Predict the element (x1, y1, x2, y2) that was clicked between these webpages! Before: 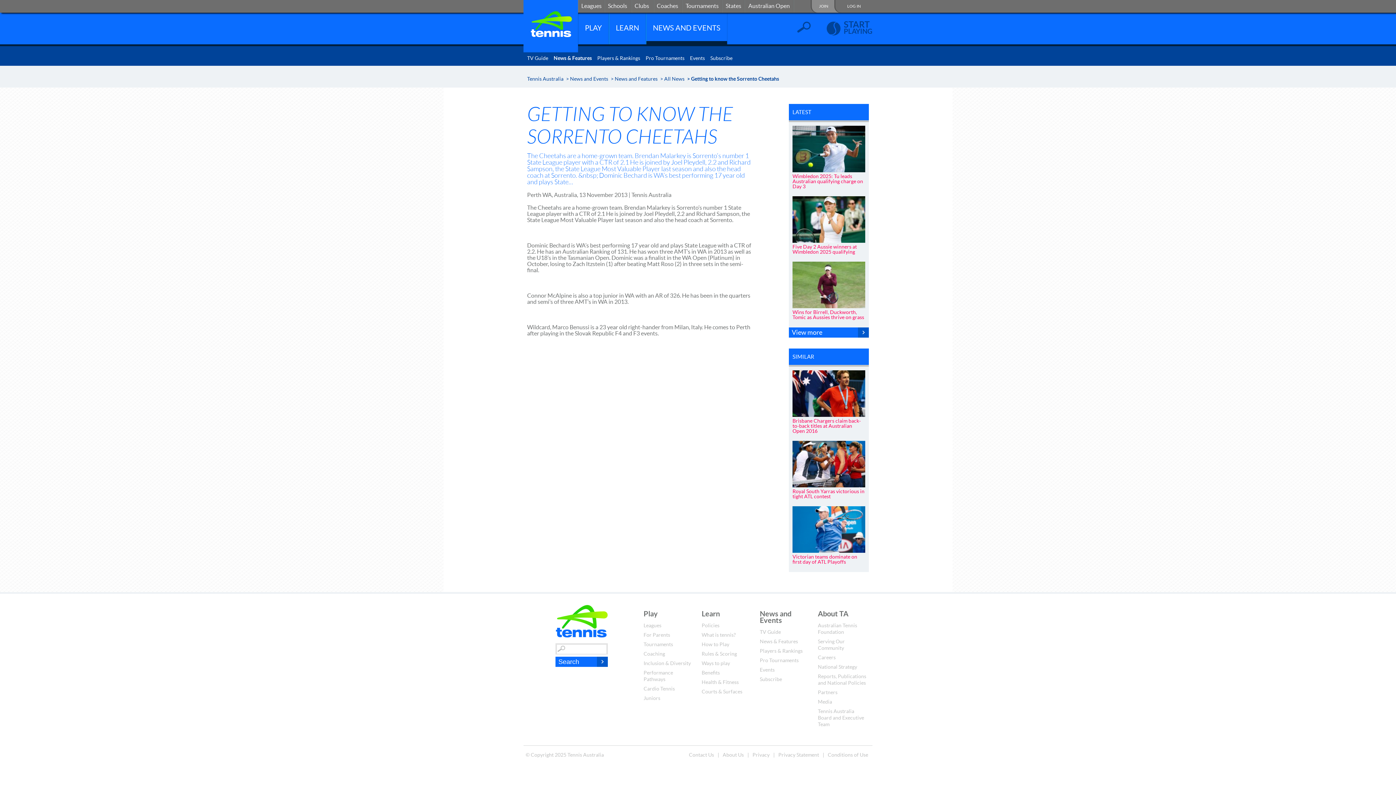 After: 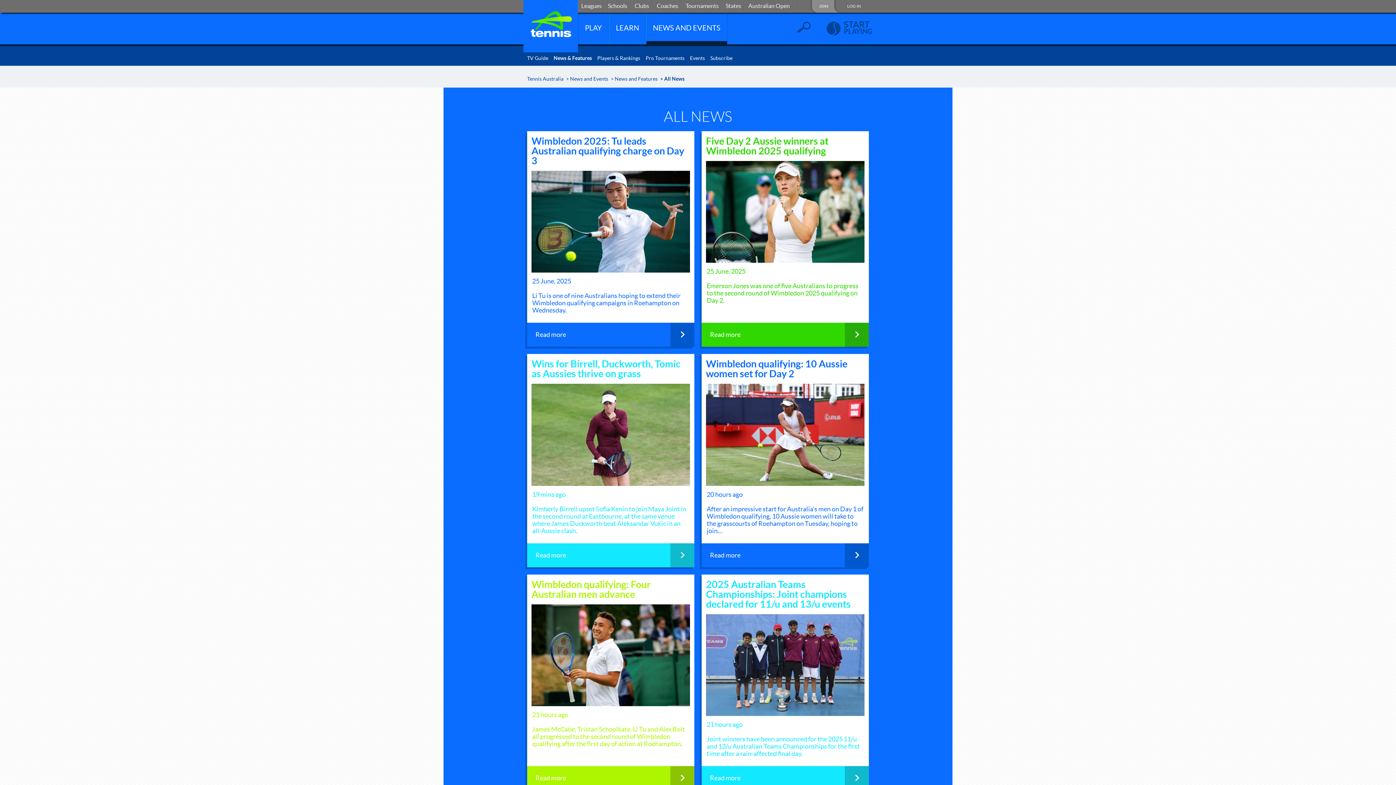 Action: label: All News bbox: (664, 76, 684, 81)